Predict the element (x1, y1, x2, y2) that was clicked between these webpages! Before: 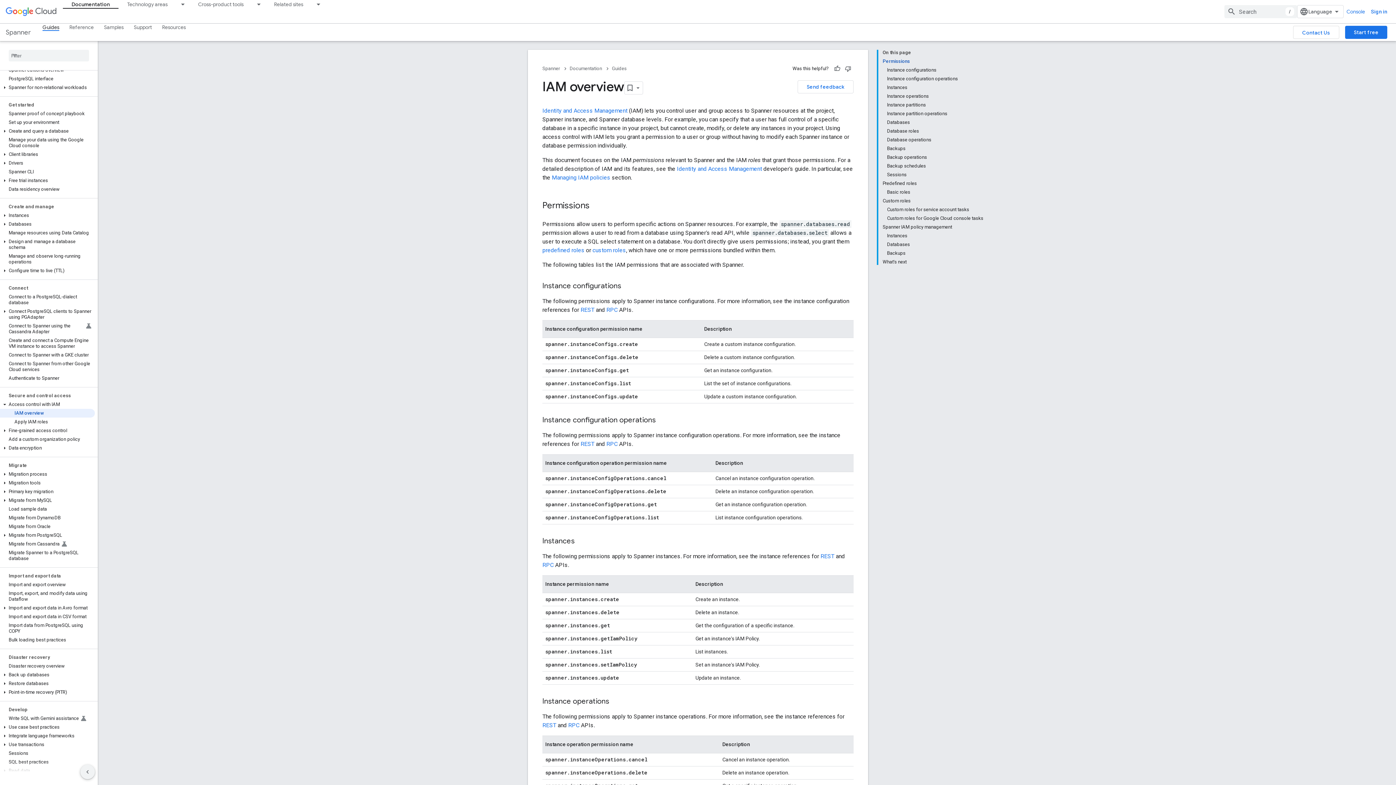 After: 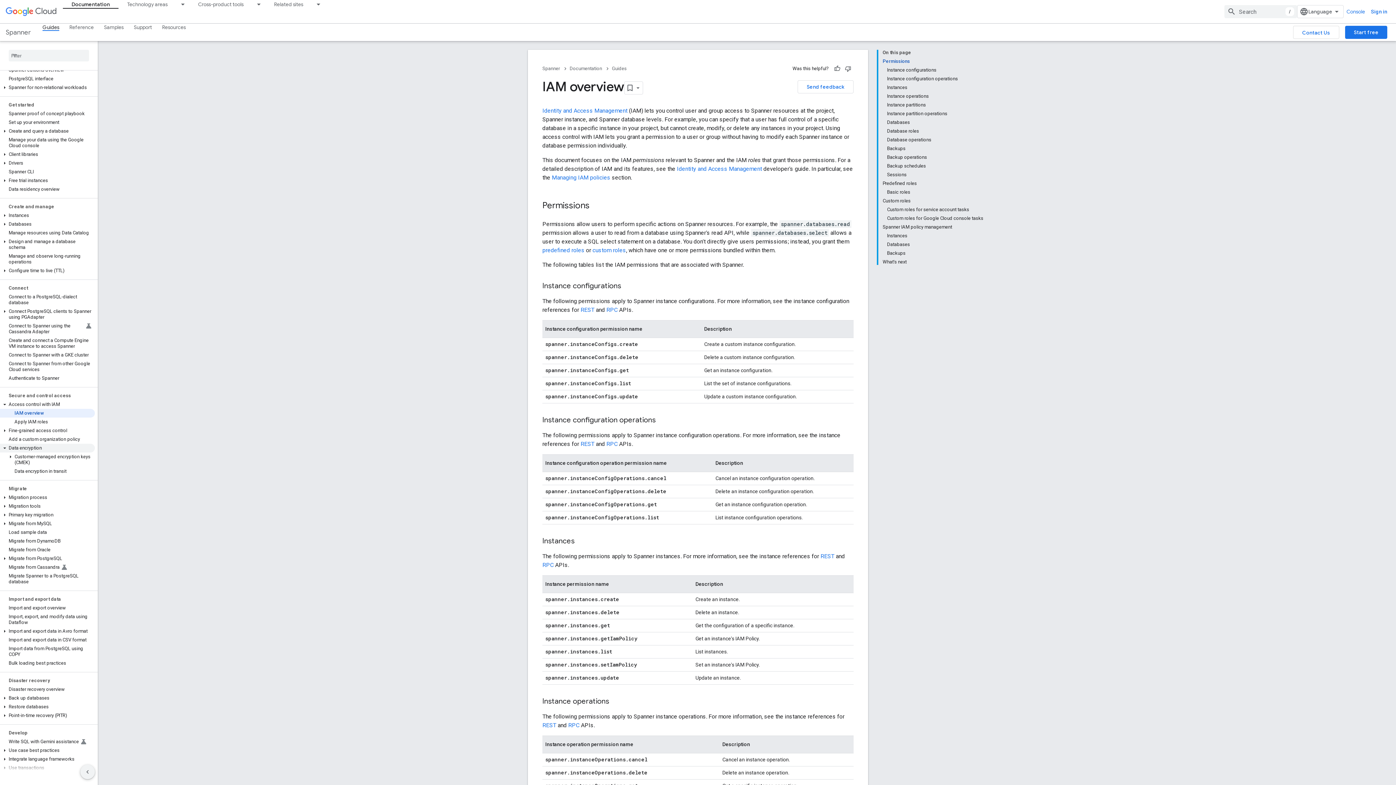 Action: label: Data encryption bbox: (0, 453, 94, 461)